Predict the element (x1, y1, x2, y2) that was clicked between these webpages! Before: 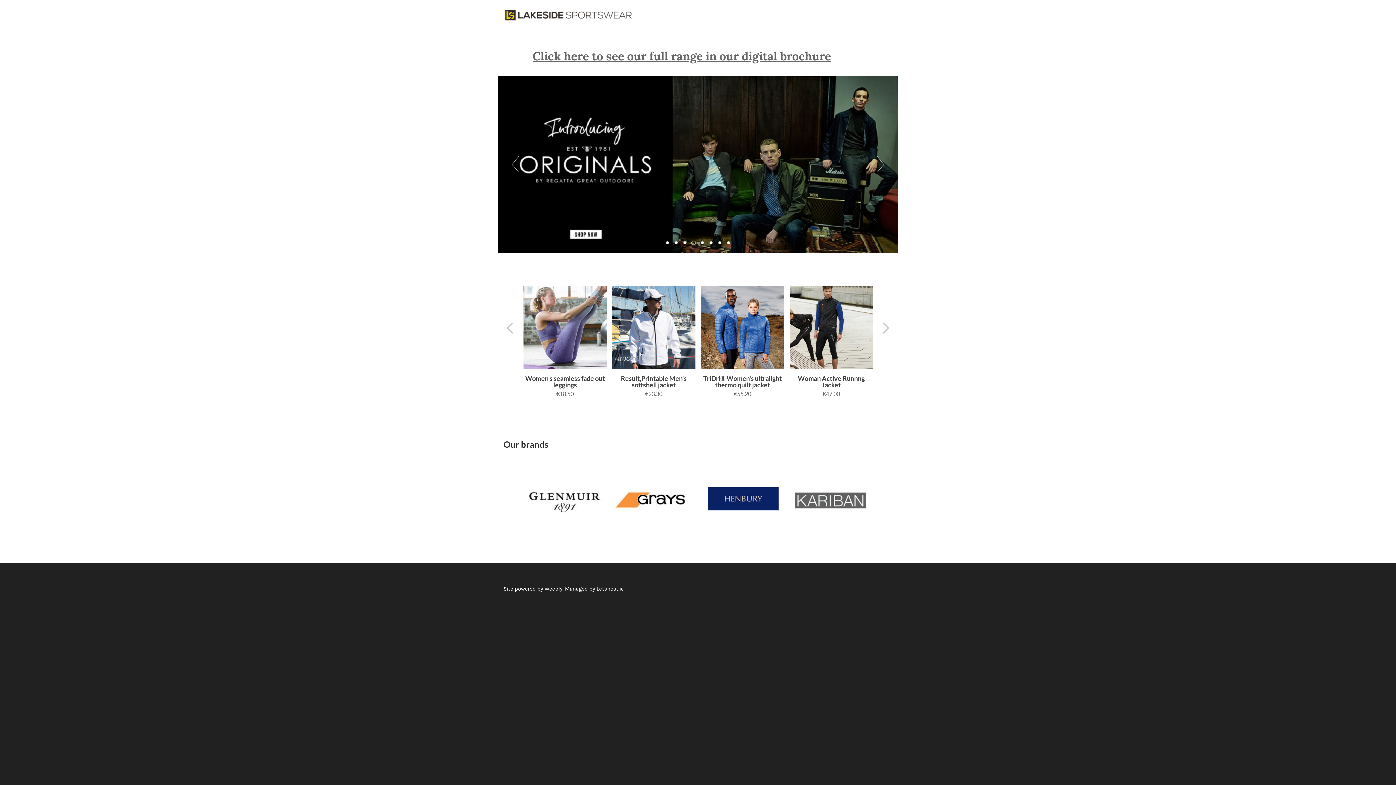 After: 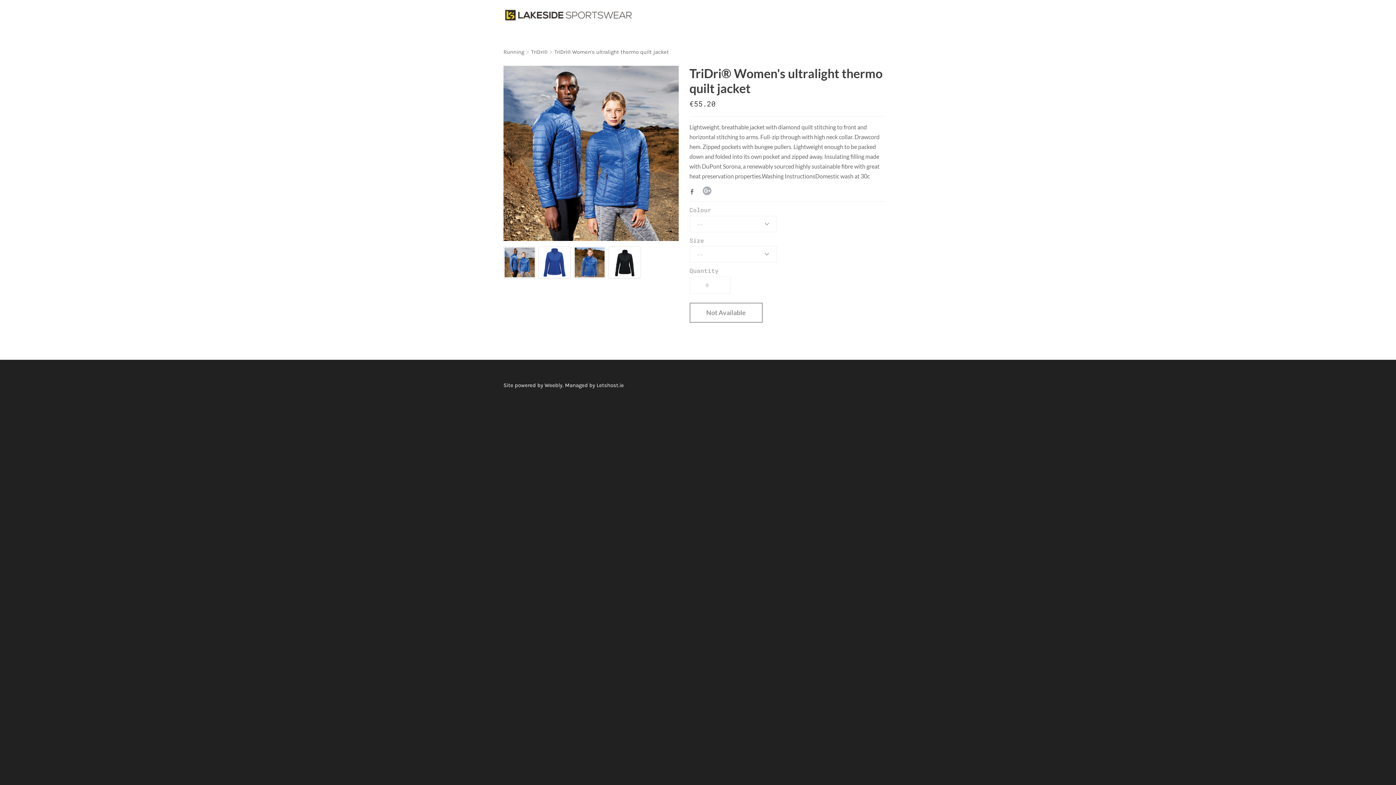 Action: bbox: (714, 319, 762, 336) label: Buy Now